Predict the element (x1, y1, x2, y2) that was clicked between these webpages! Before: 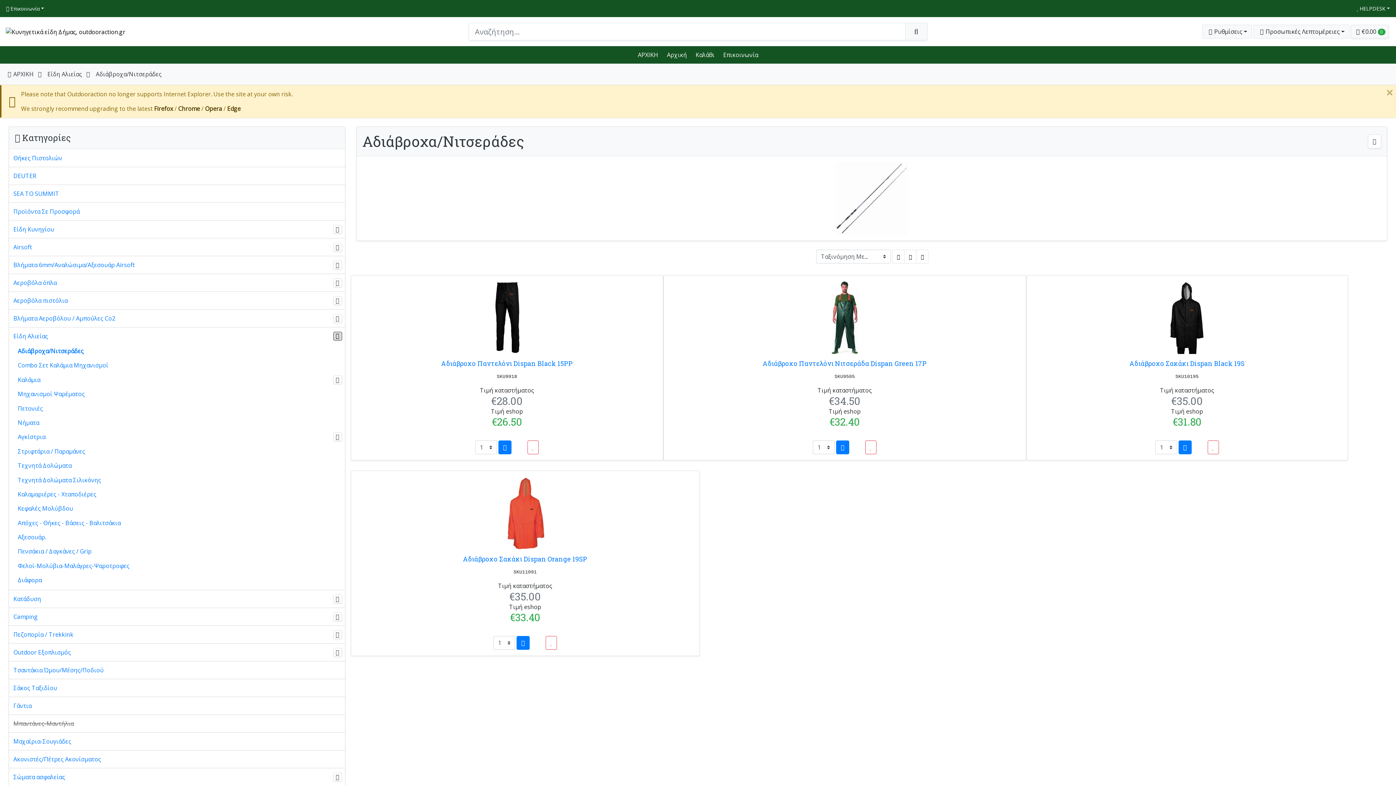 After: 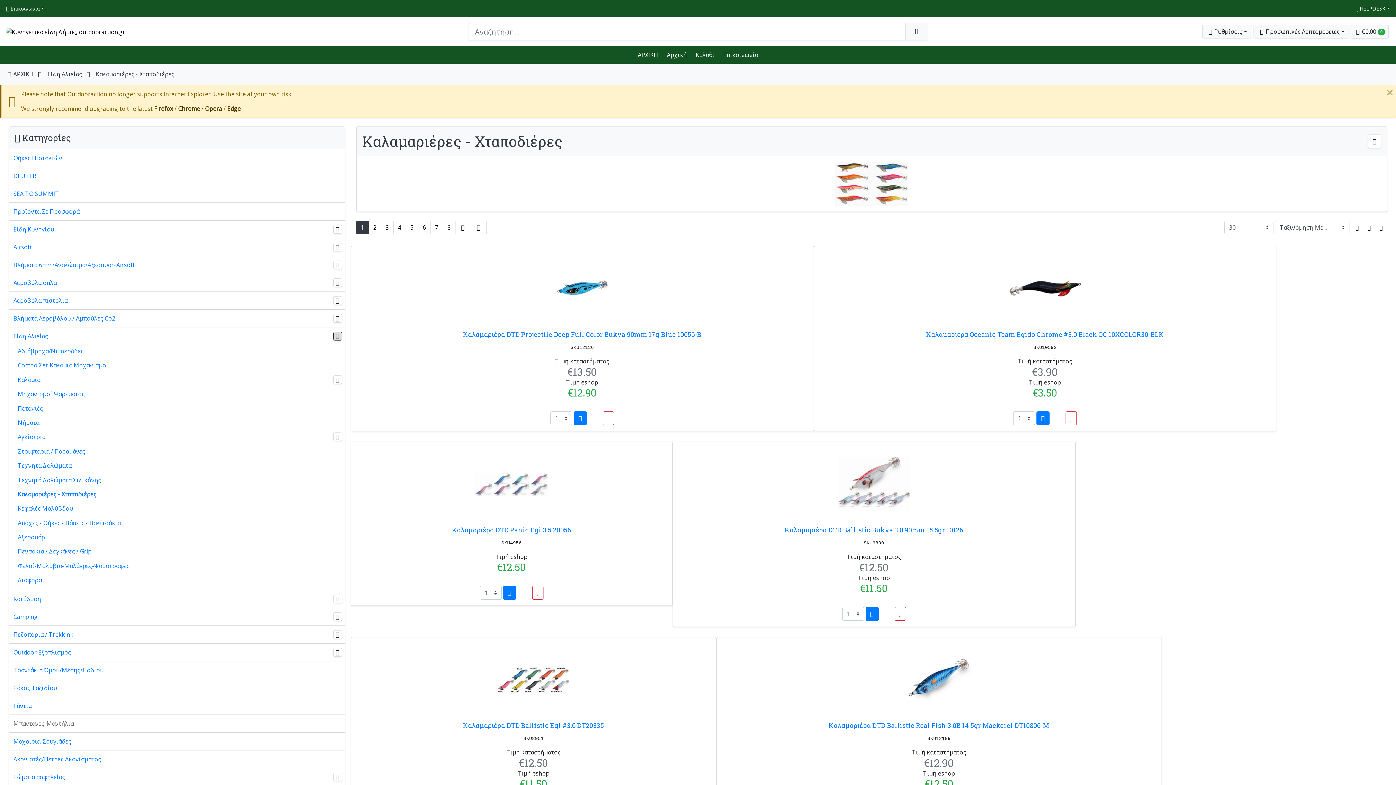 Action: label: Καλαμαριέρες - Χταποδιέρες bbox: (17, 490, 96, 498)